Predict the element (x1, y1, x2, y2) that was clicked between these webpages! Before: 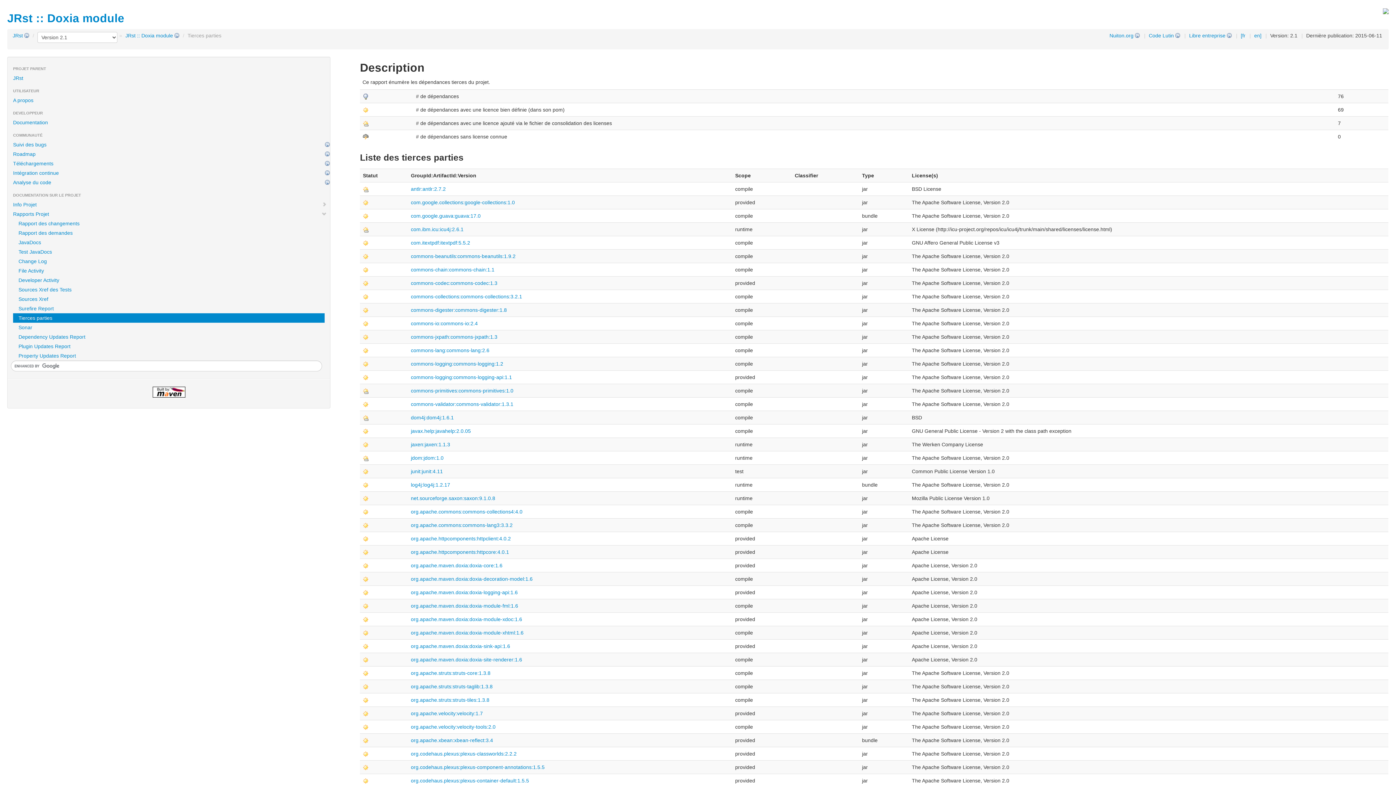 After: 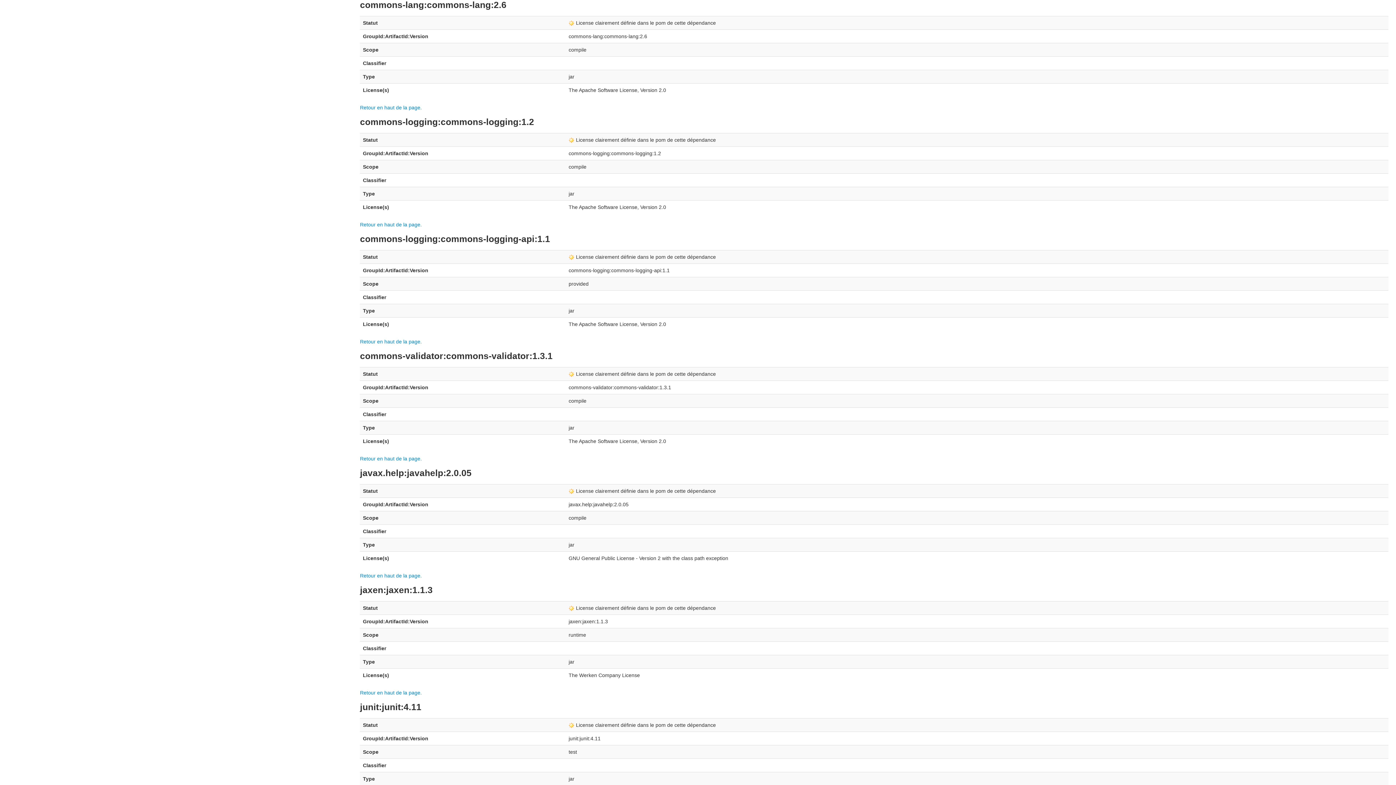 Action: bbox: (410, 347, 489, 353) label: commons-lang:commons-lang:2.6